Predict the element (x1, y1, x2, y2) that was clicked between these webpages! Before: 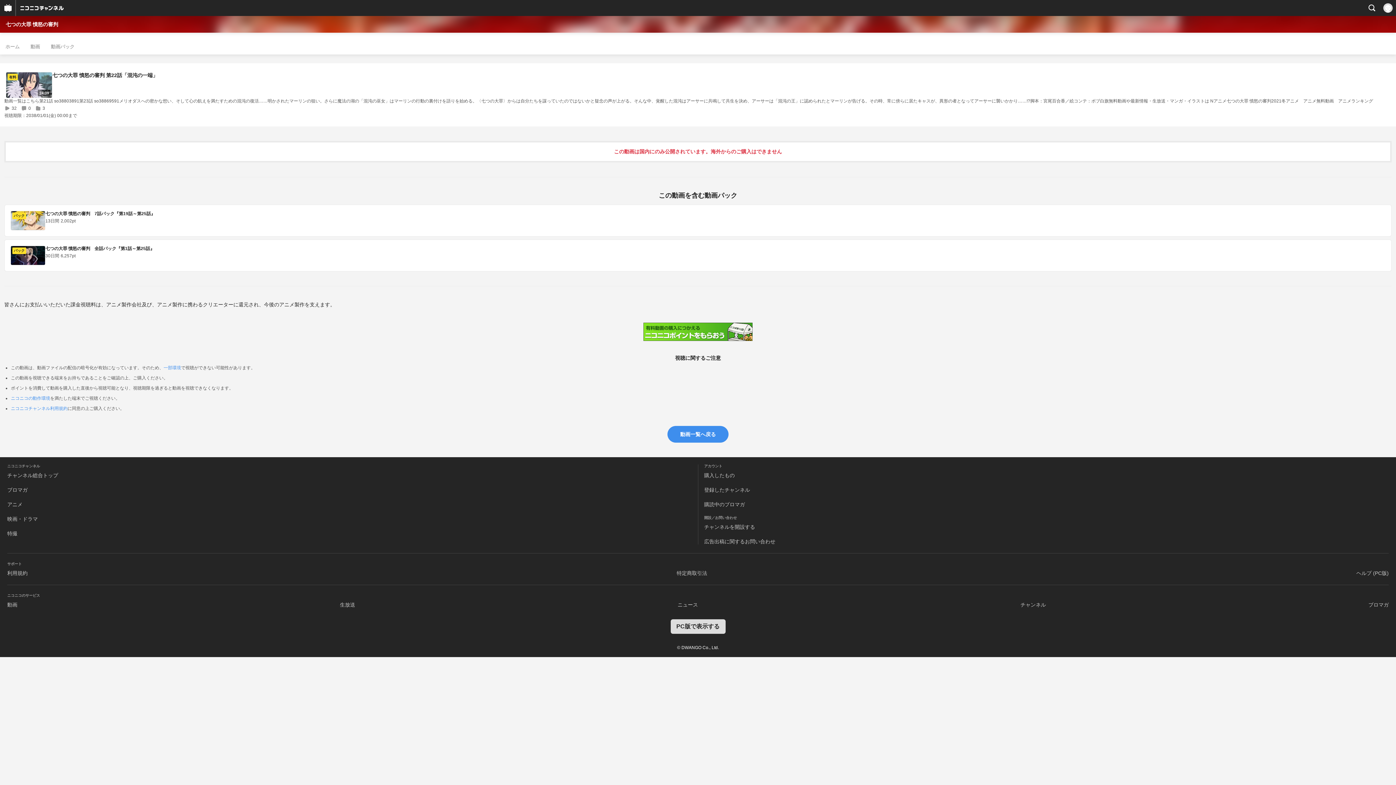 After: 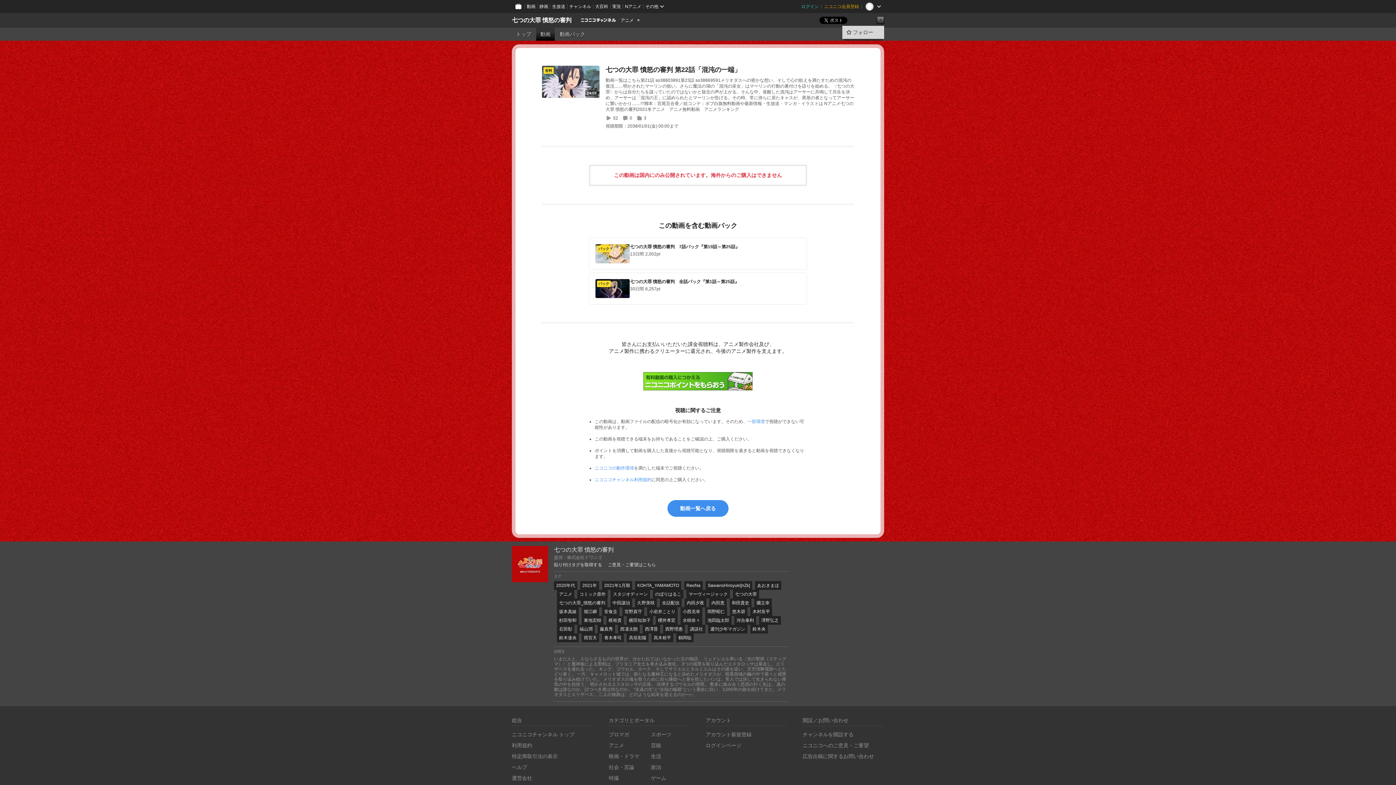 Action: label: PC版で表示する bbox: (670, 619, 725, 634)